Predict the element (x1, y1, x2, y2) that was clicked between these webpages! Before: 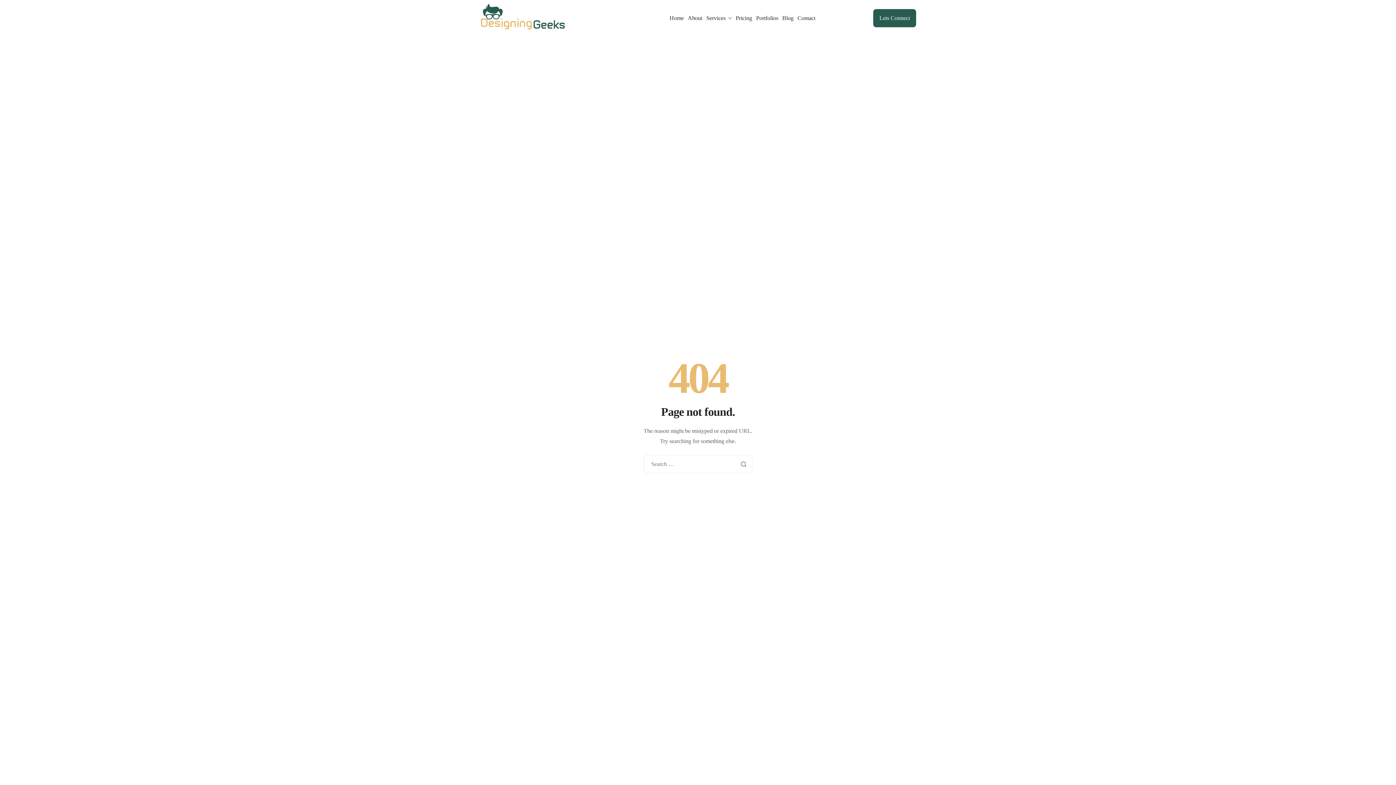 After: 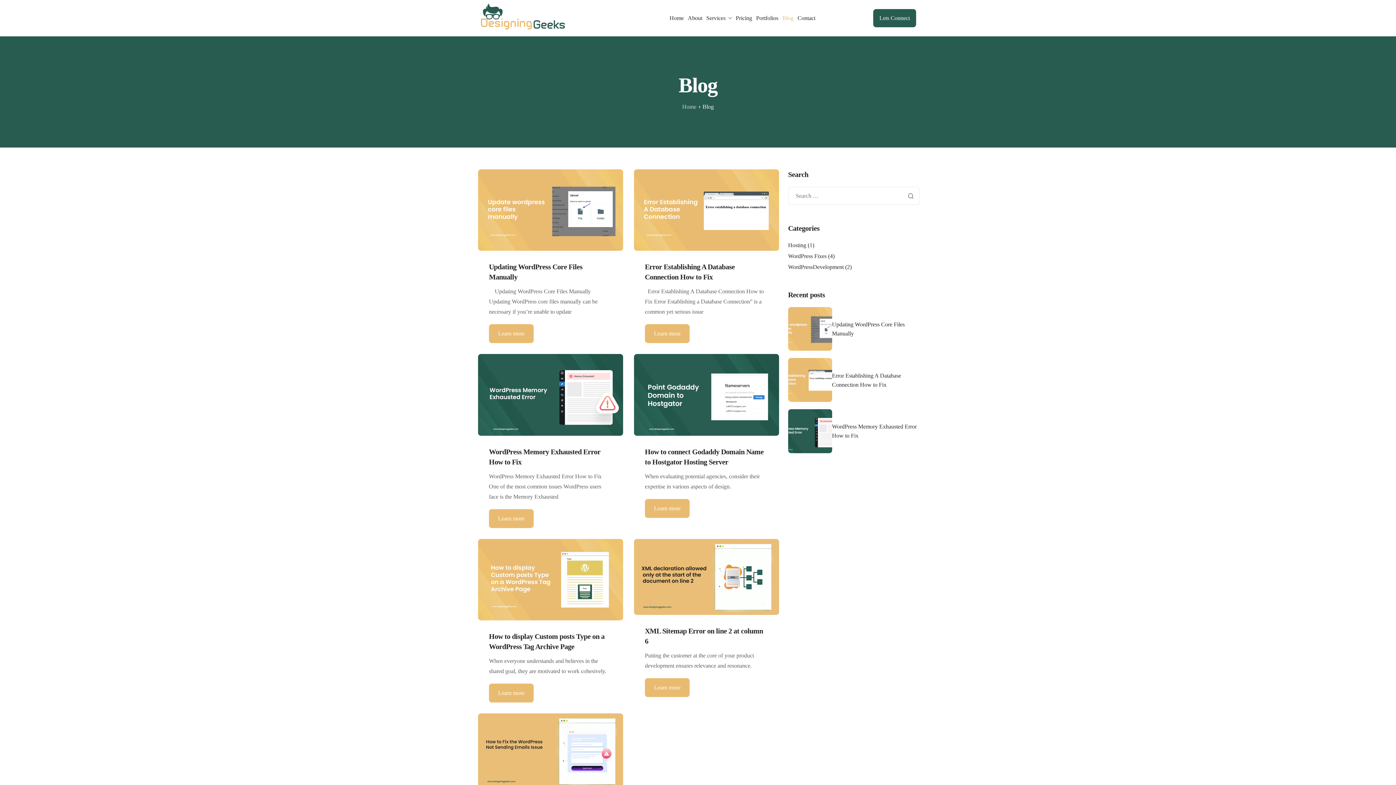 Action: bbox: (781, 14, 794, 22) label: Blog